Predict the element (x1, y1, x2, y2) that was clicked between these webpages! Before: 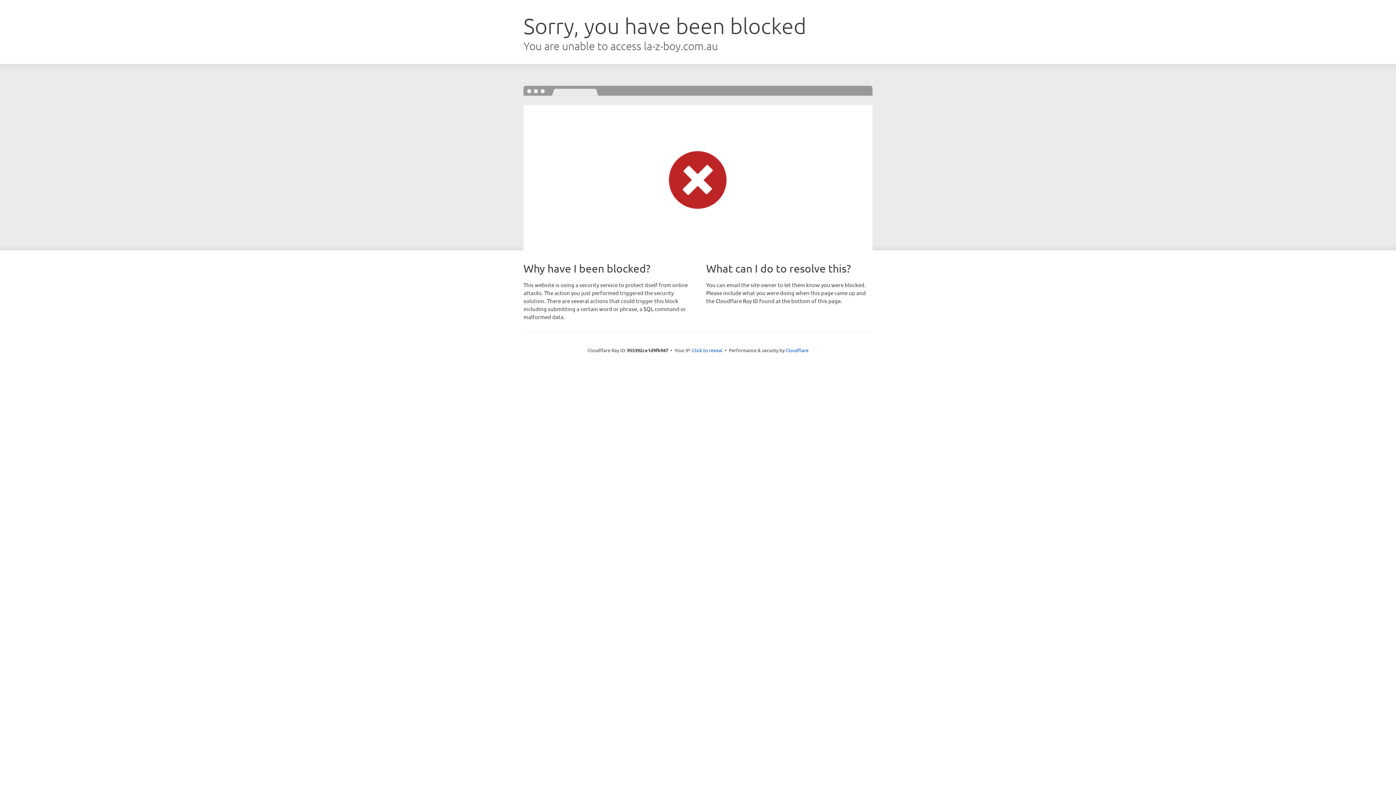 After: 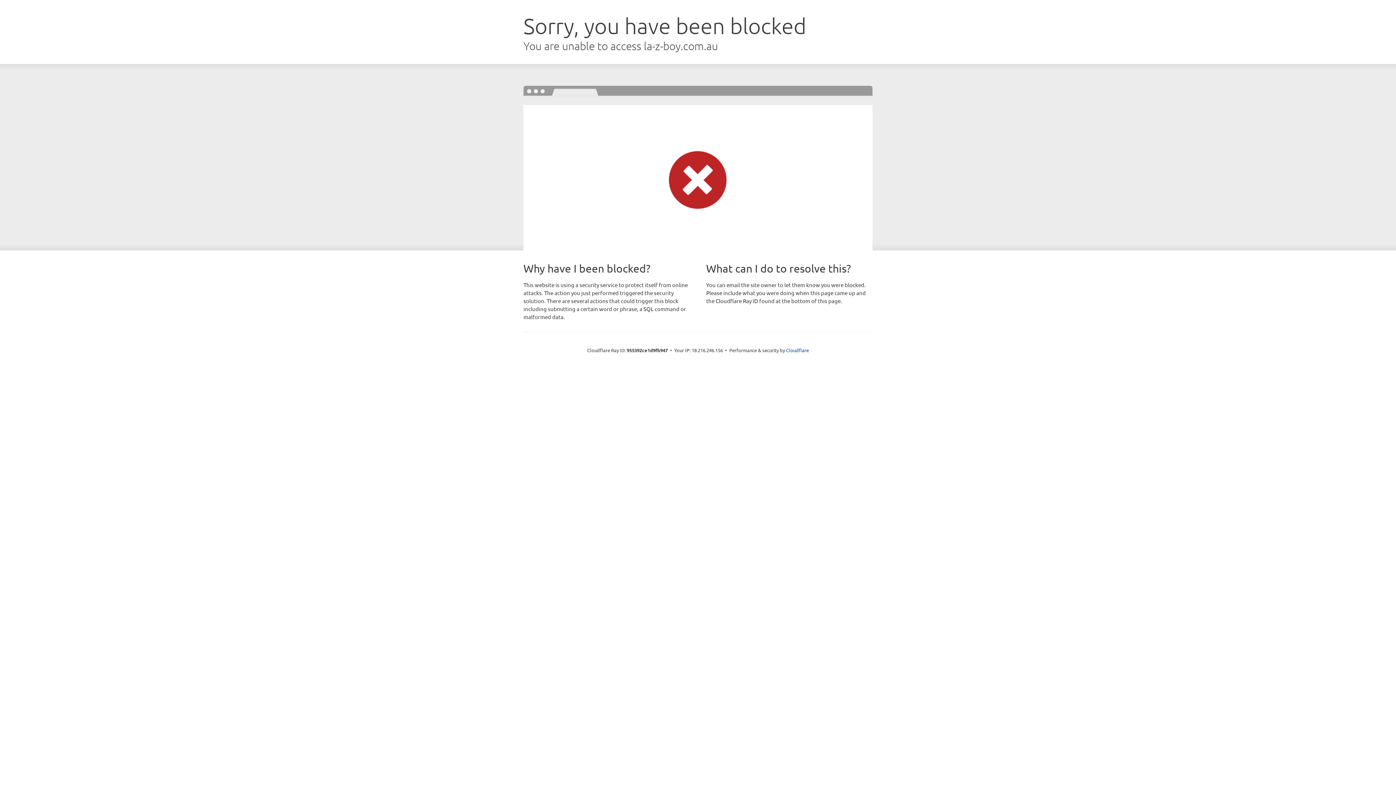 Action: bbox: (692, 346, 722, 353) label: Click to reveal